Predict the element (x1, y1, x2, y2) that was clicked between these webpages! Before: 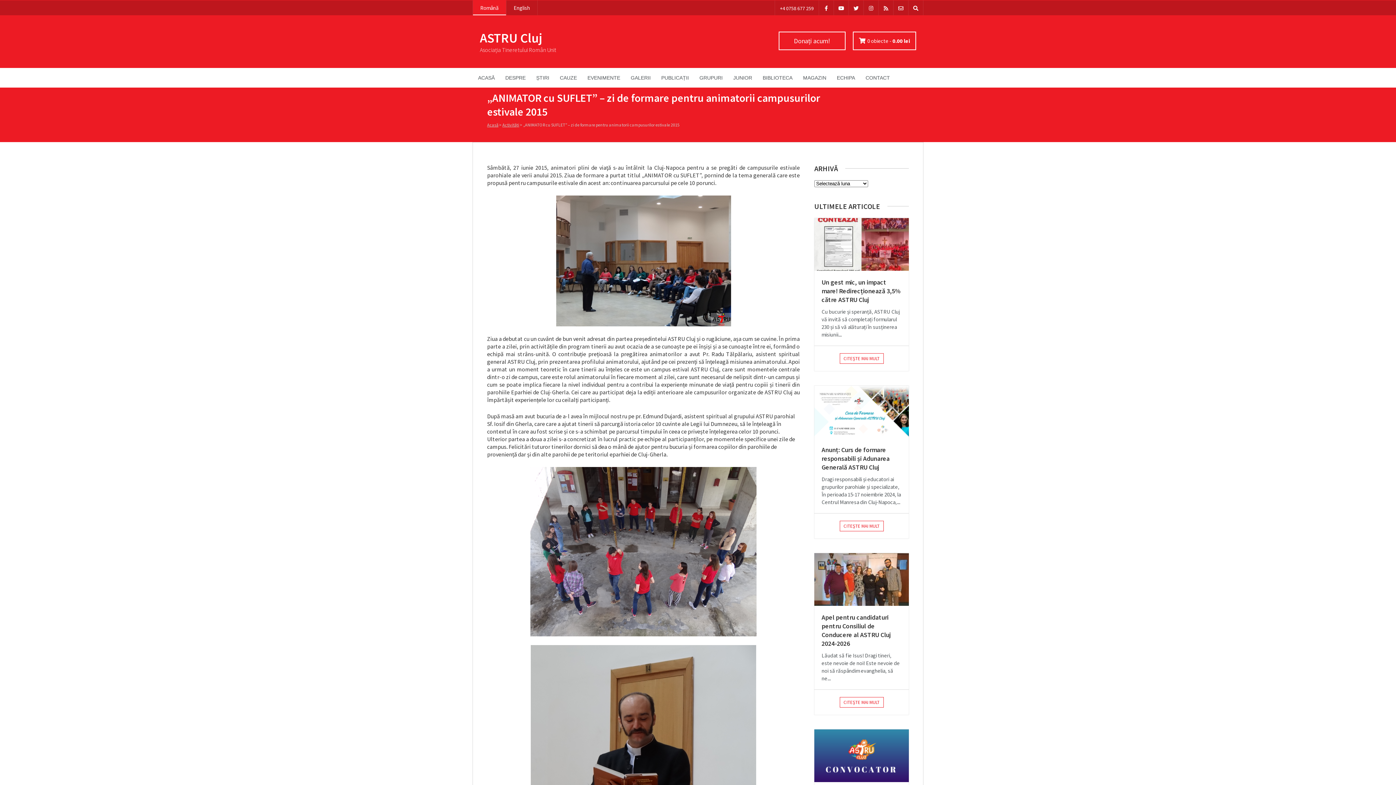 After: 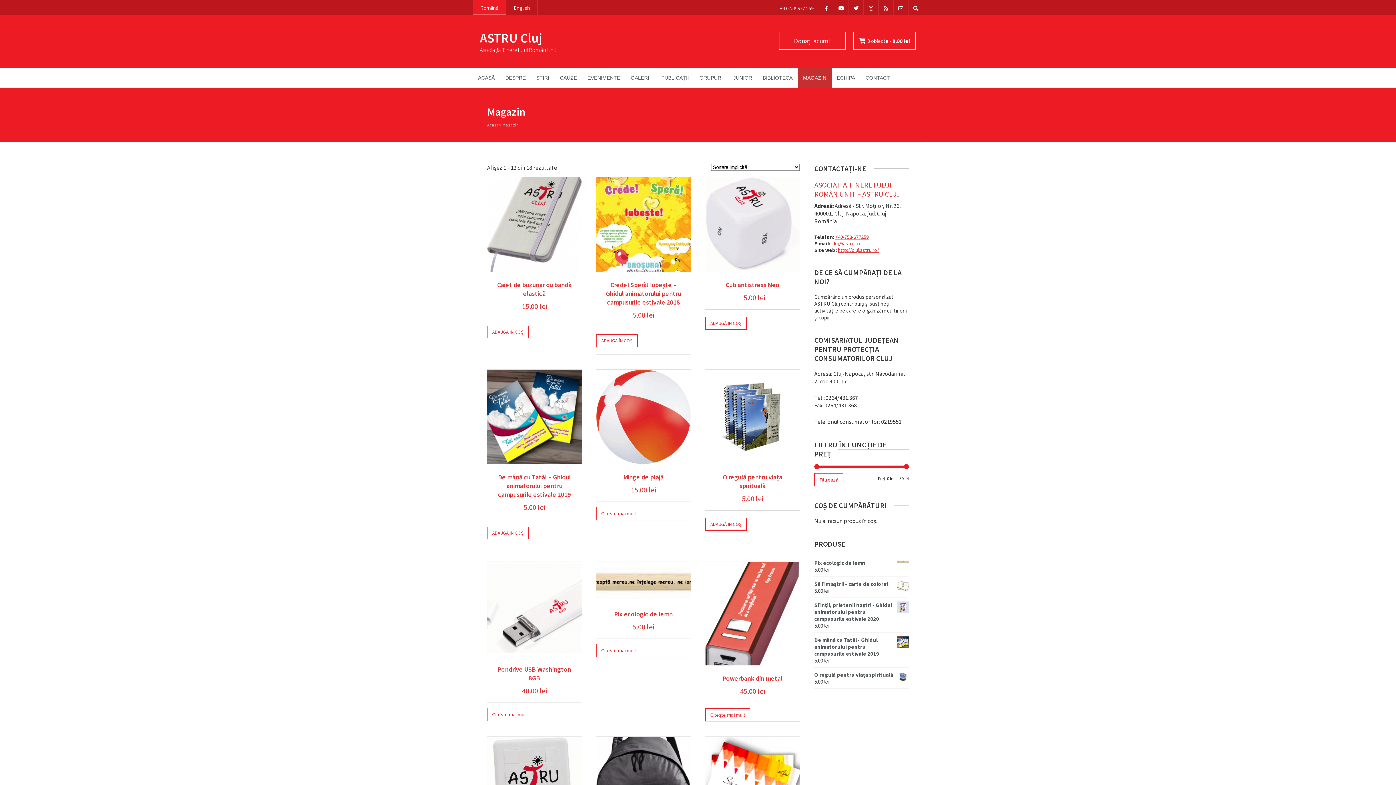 Action: label: MAGAZIN bbox: (797, 68, 832, 87)